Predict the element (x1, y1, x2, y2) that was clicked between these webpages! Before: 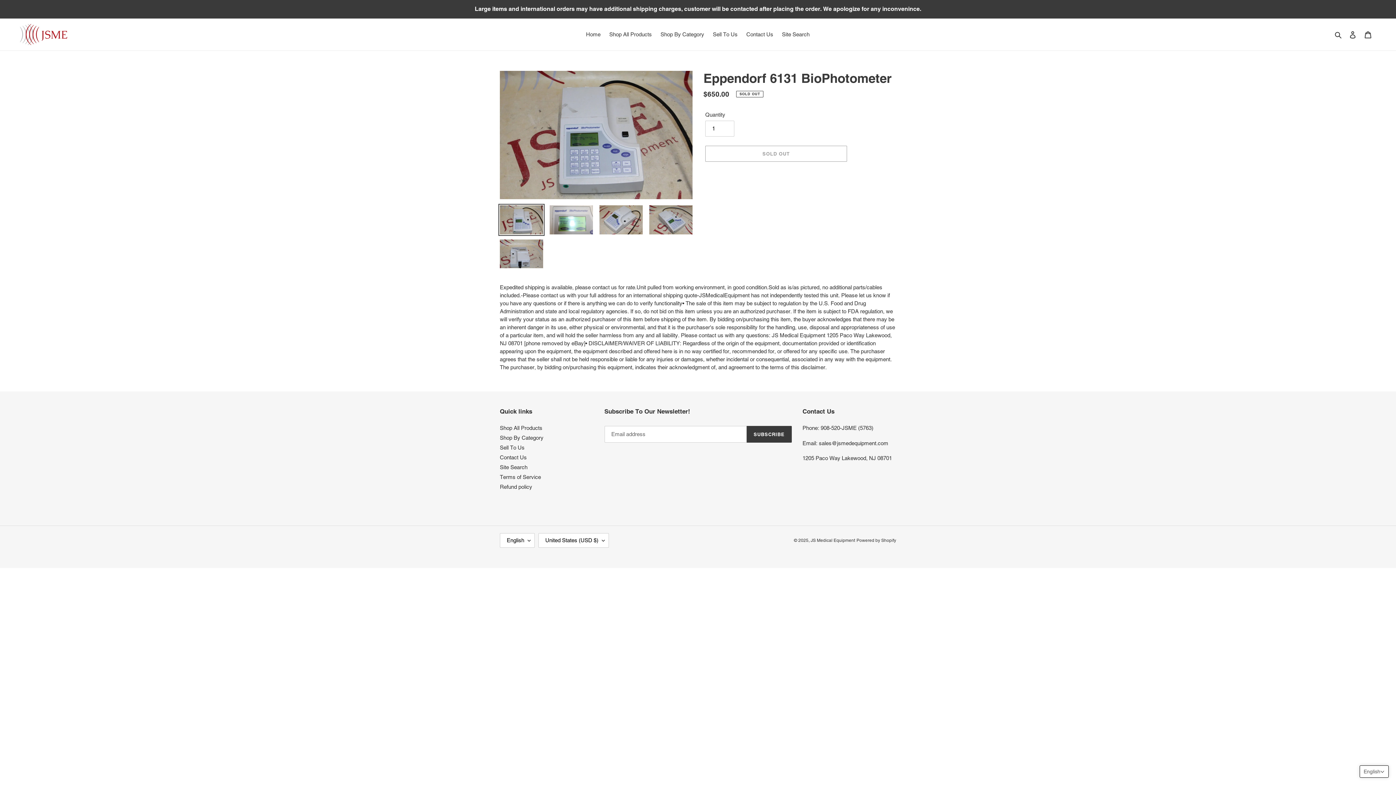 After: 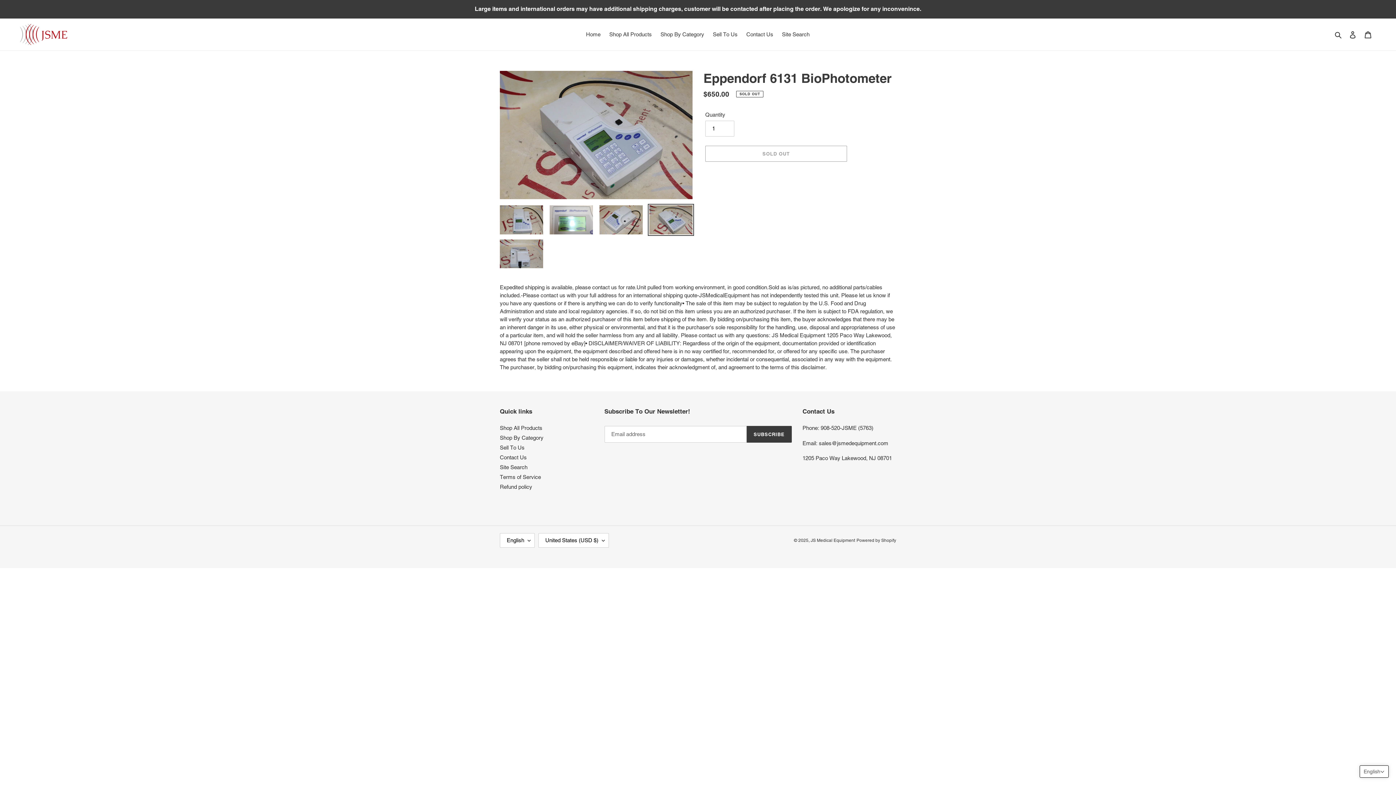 Action: bbox: (648, 204, 694, 235)